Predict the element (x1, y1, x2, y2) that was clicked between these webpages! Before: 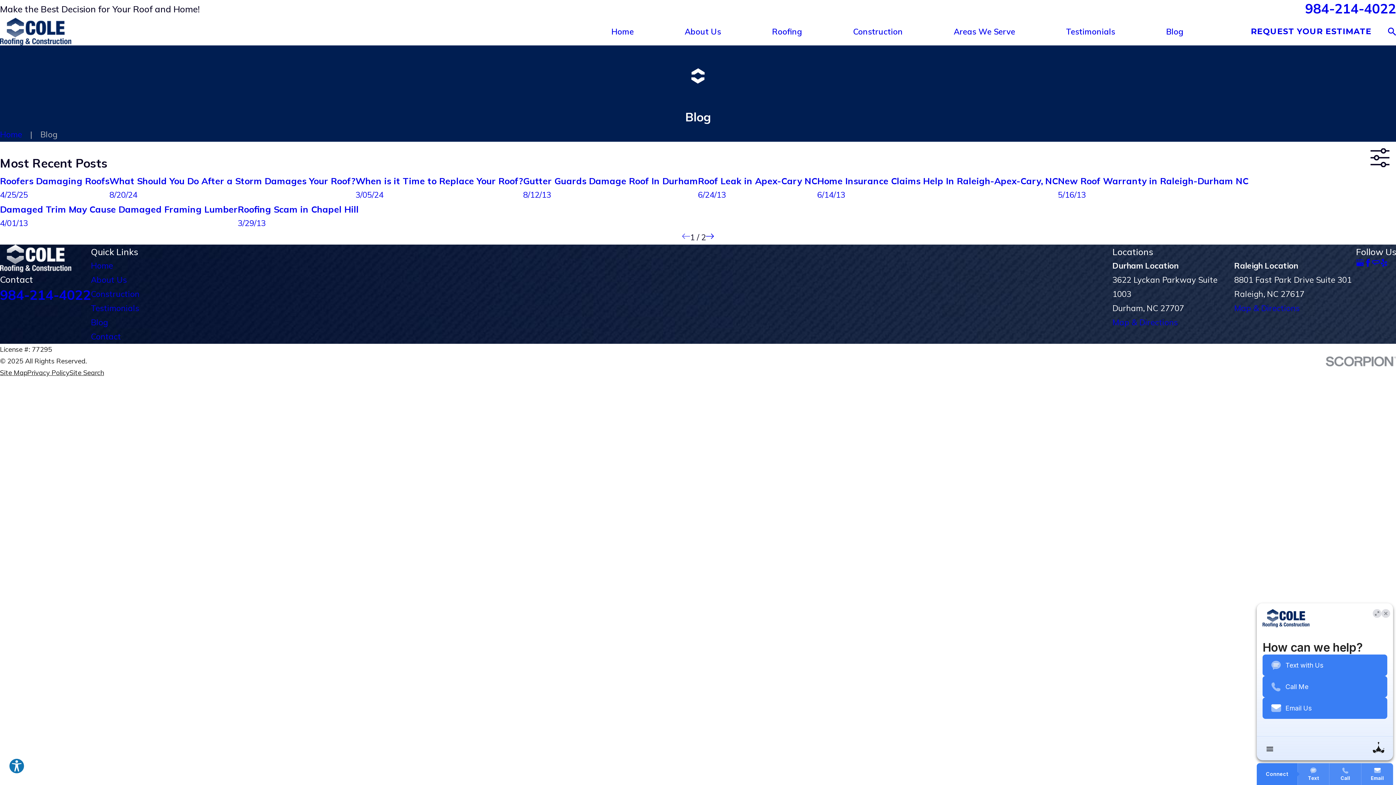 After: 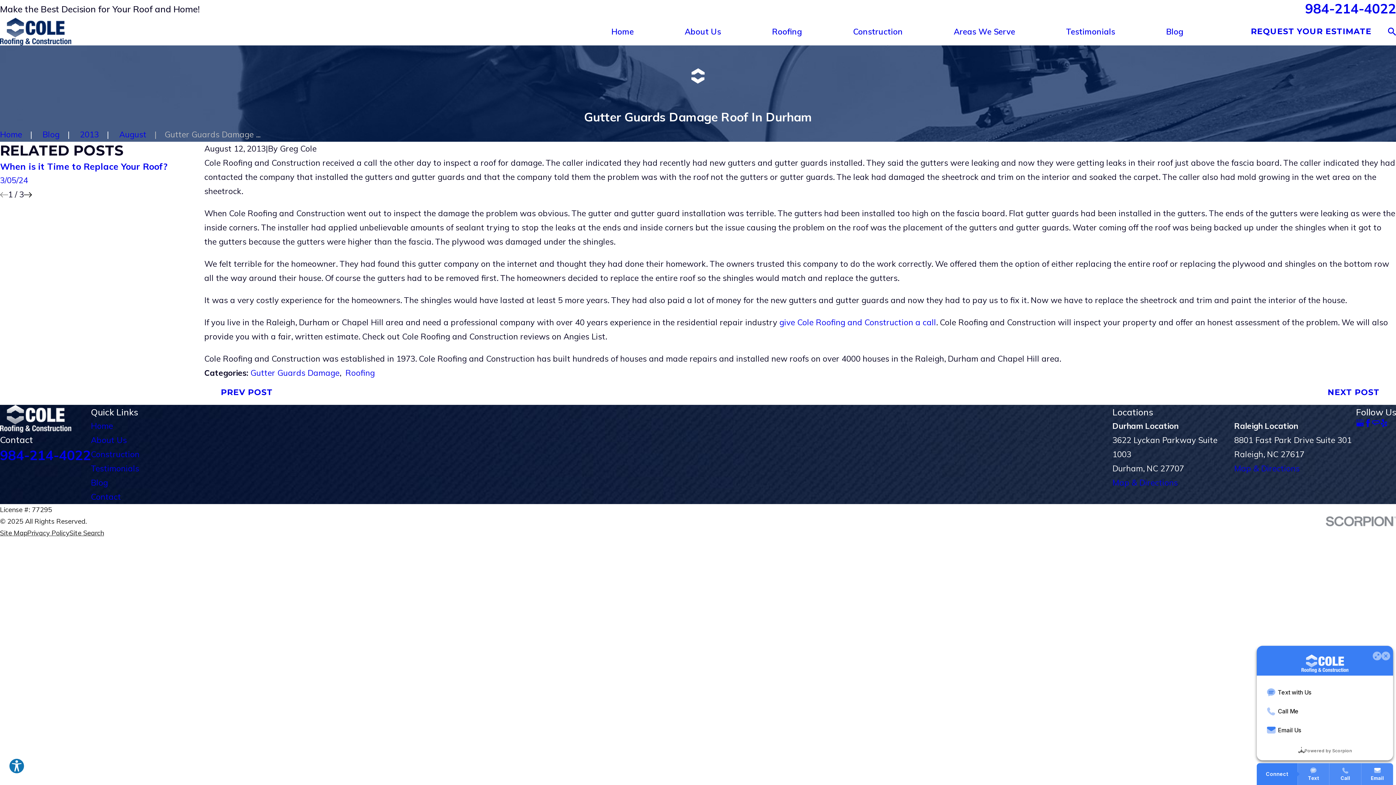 Action: label: Gutter Guards Damage Roof In Durham
8/12/13 bbox: (523, 173, 698, 202)